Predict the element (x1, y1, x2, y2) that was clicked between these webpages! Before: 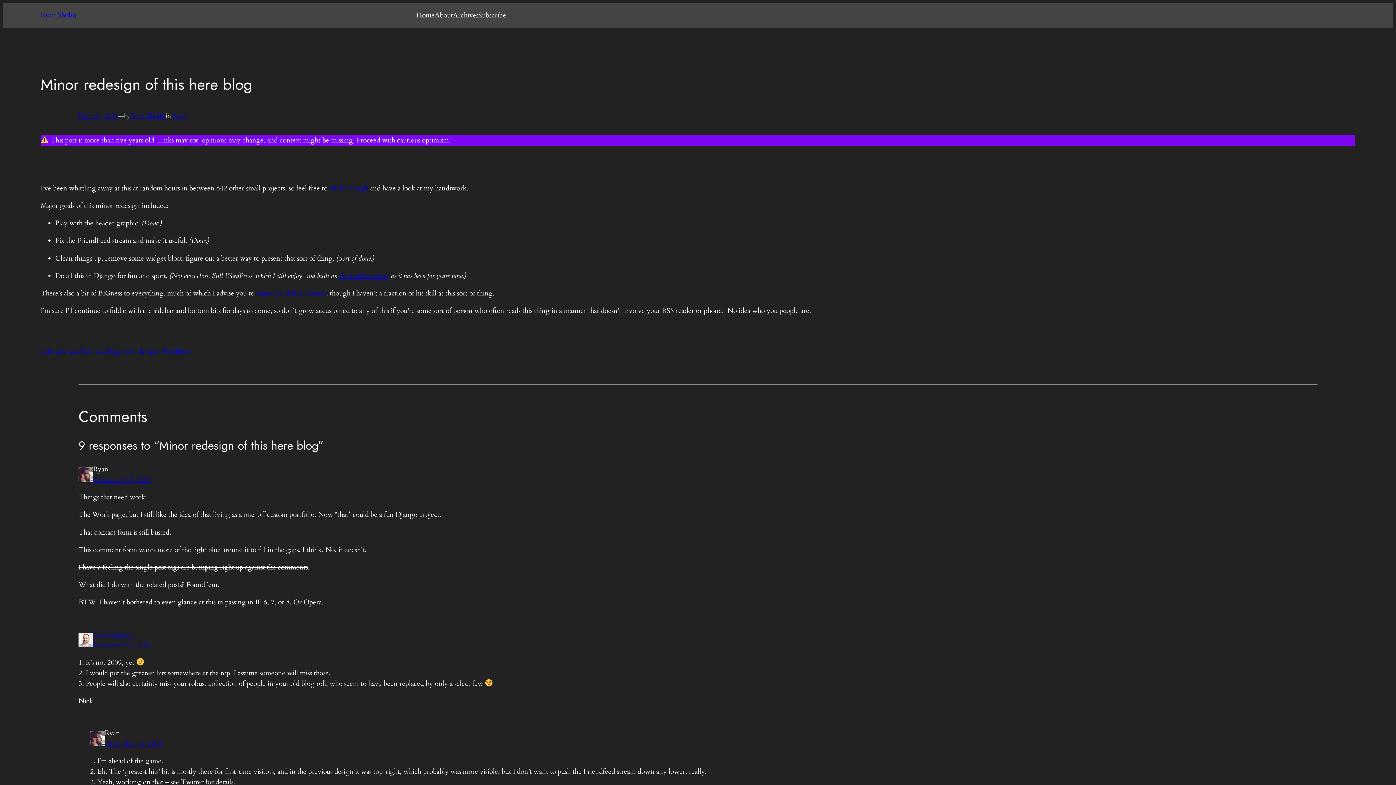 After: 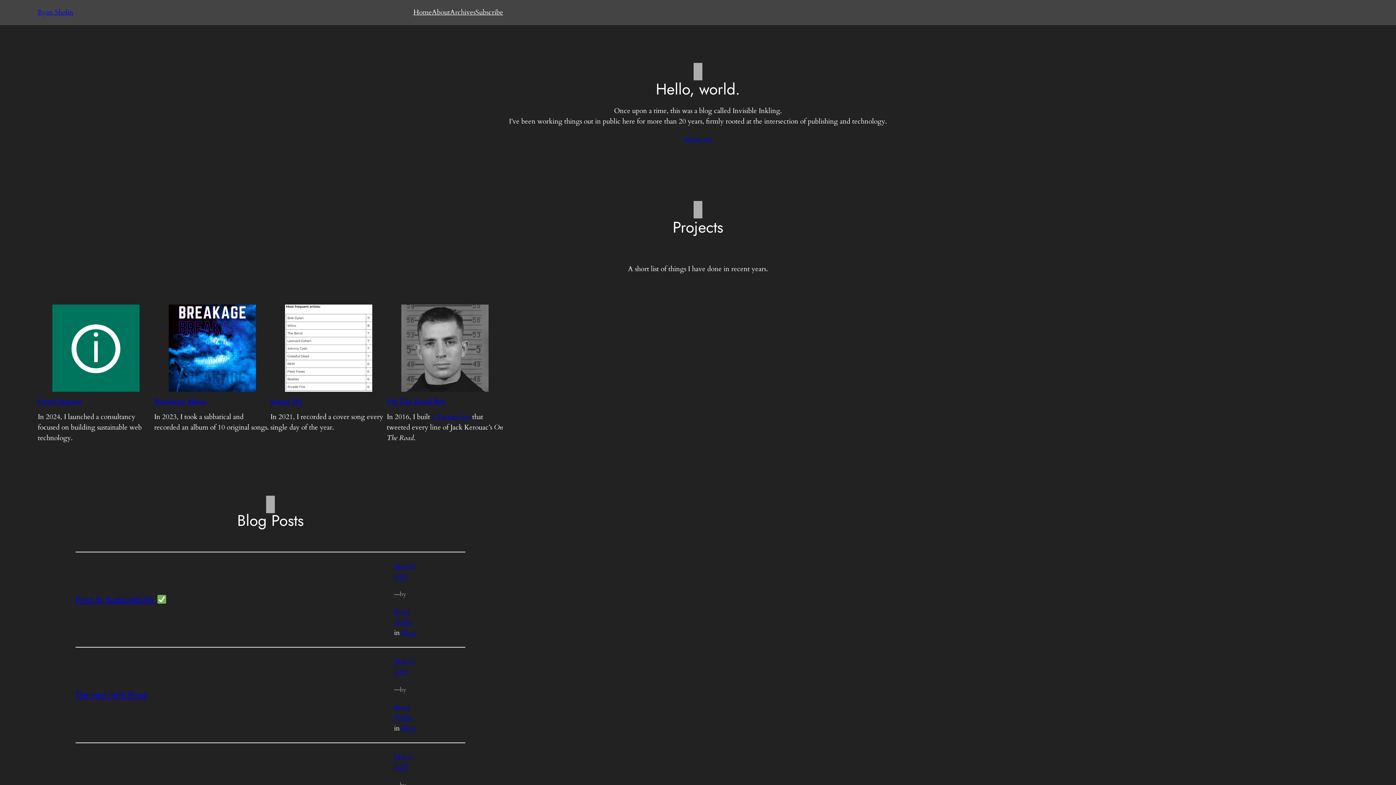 Action: bbox: (329, 183, 368, 193) label: click through